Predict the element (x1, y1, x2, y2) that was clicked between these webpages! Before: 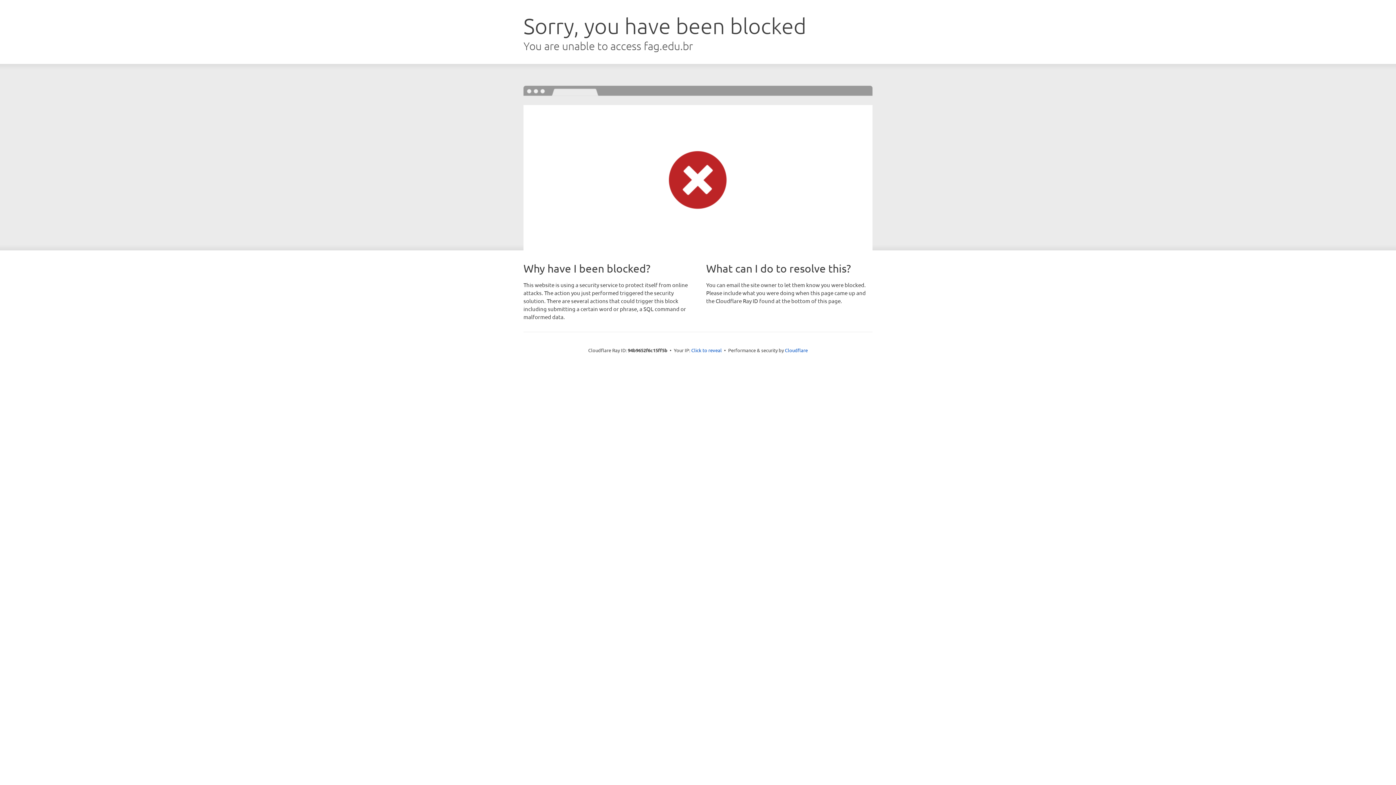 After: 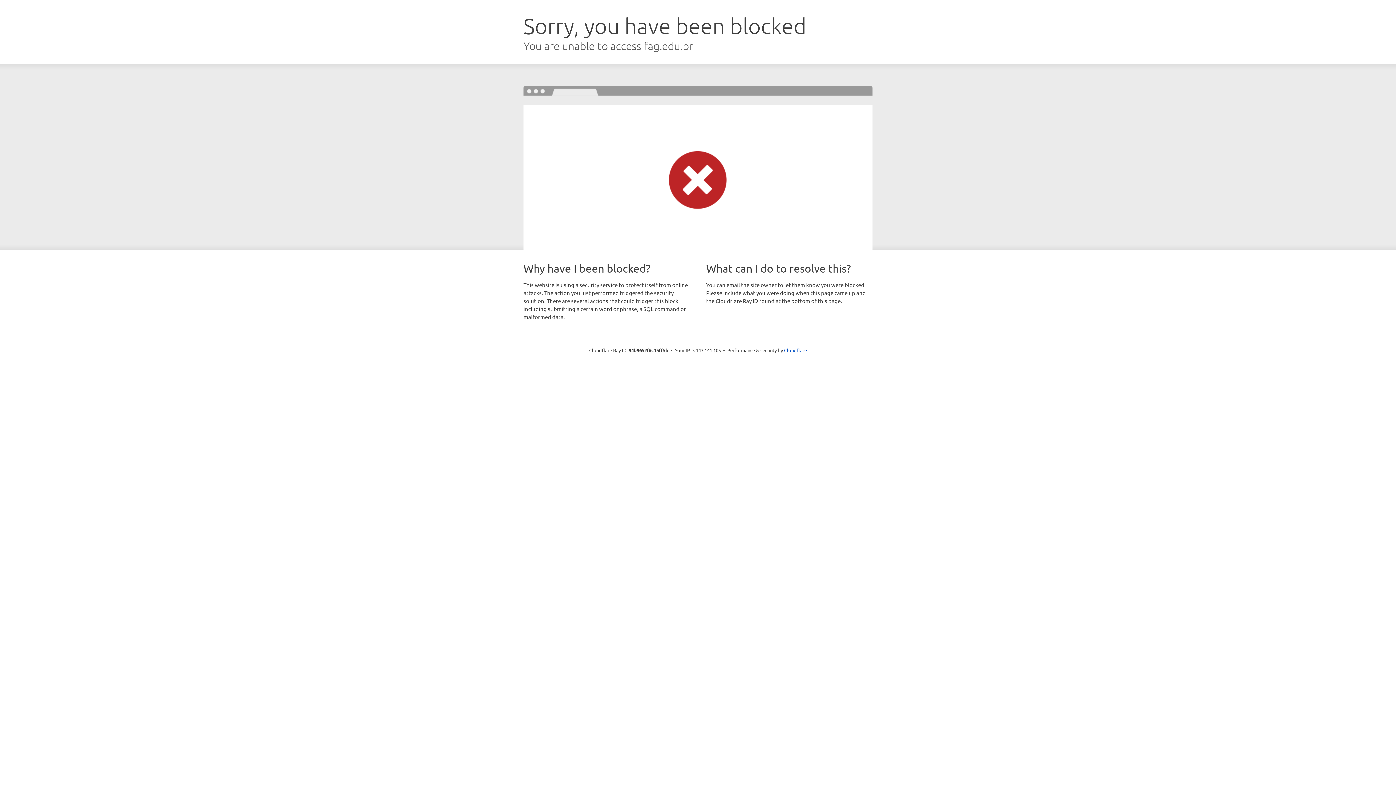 Action: label: Click to reveal bbox: (691, 346, 722, 353)